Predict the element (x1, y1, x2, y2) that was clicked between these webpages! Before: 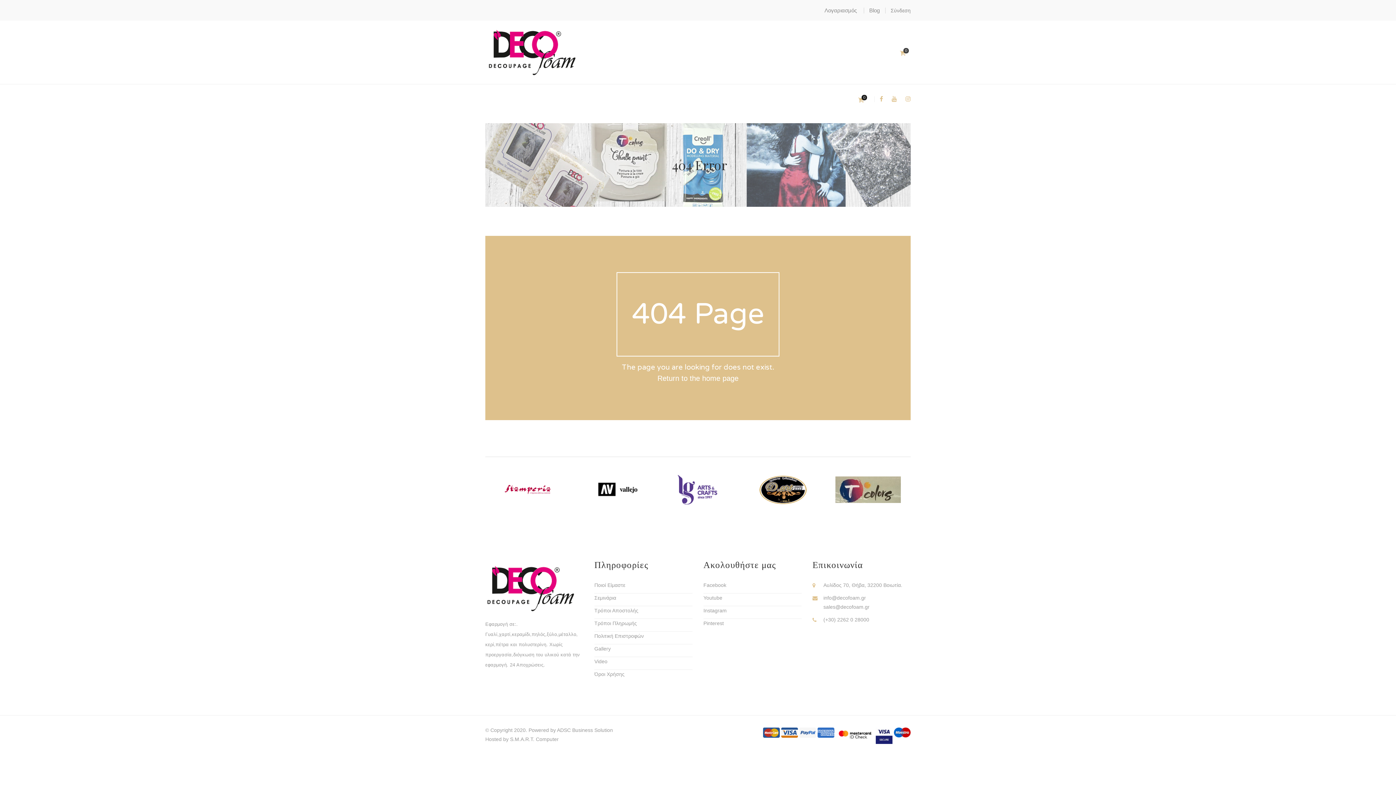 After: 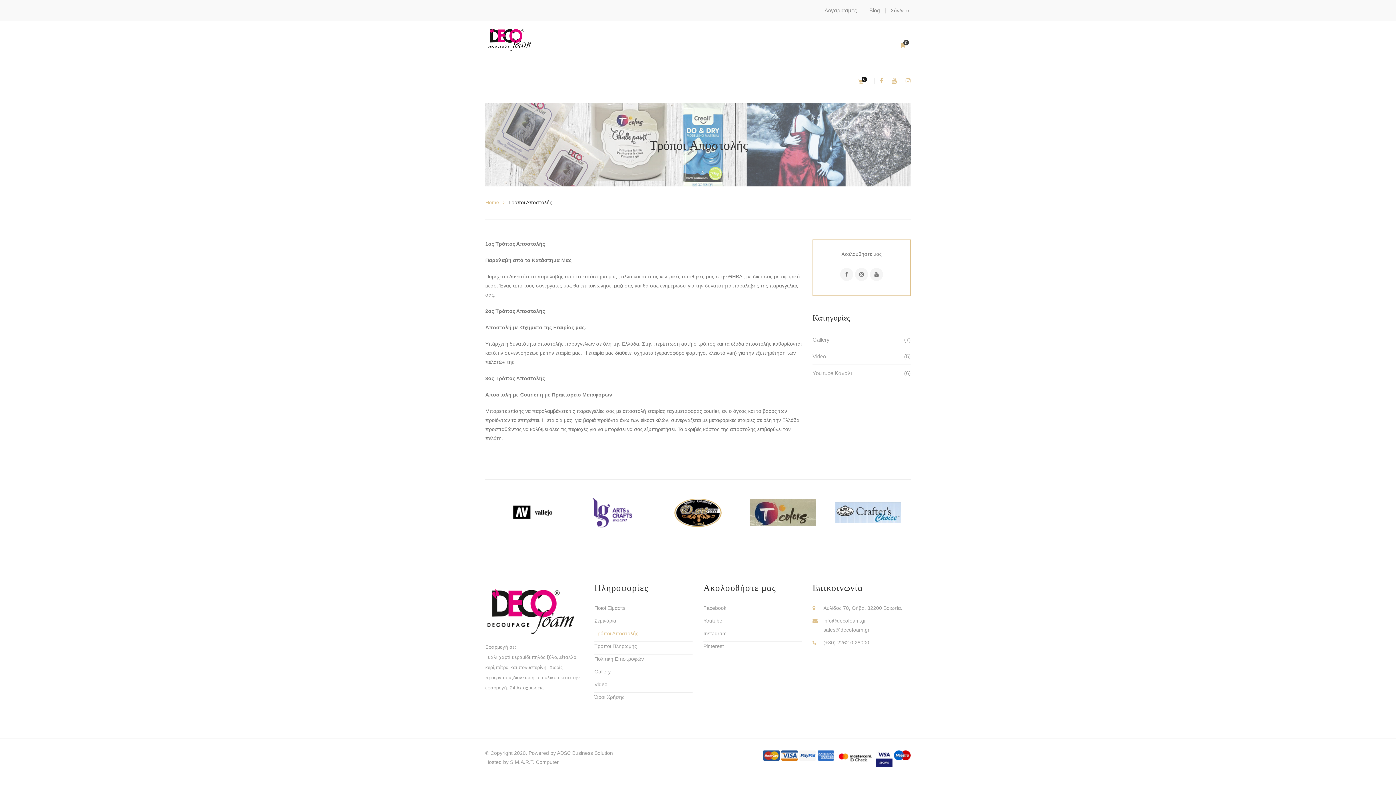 Action: bbox: (594, 607, 638, 614) label: Τρόποι Αποστολής